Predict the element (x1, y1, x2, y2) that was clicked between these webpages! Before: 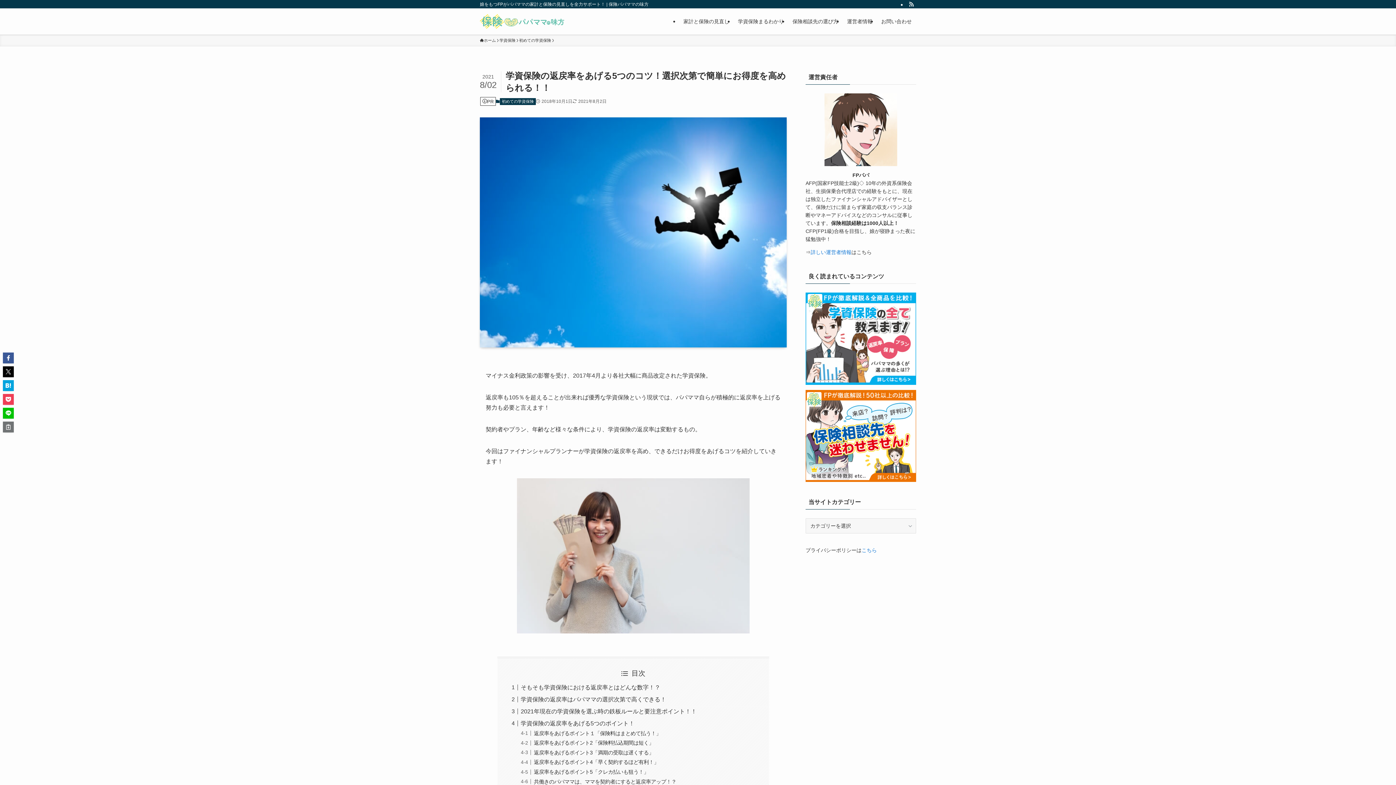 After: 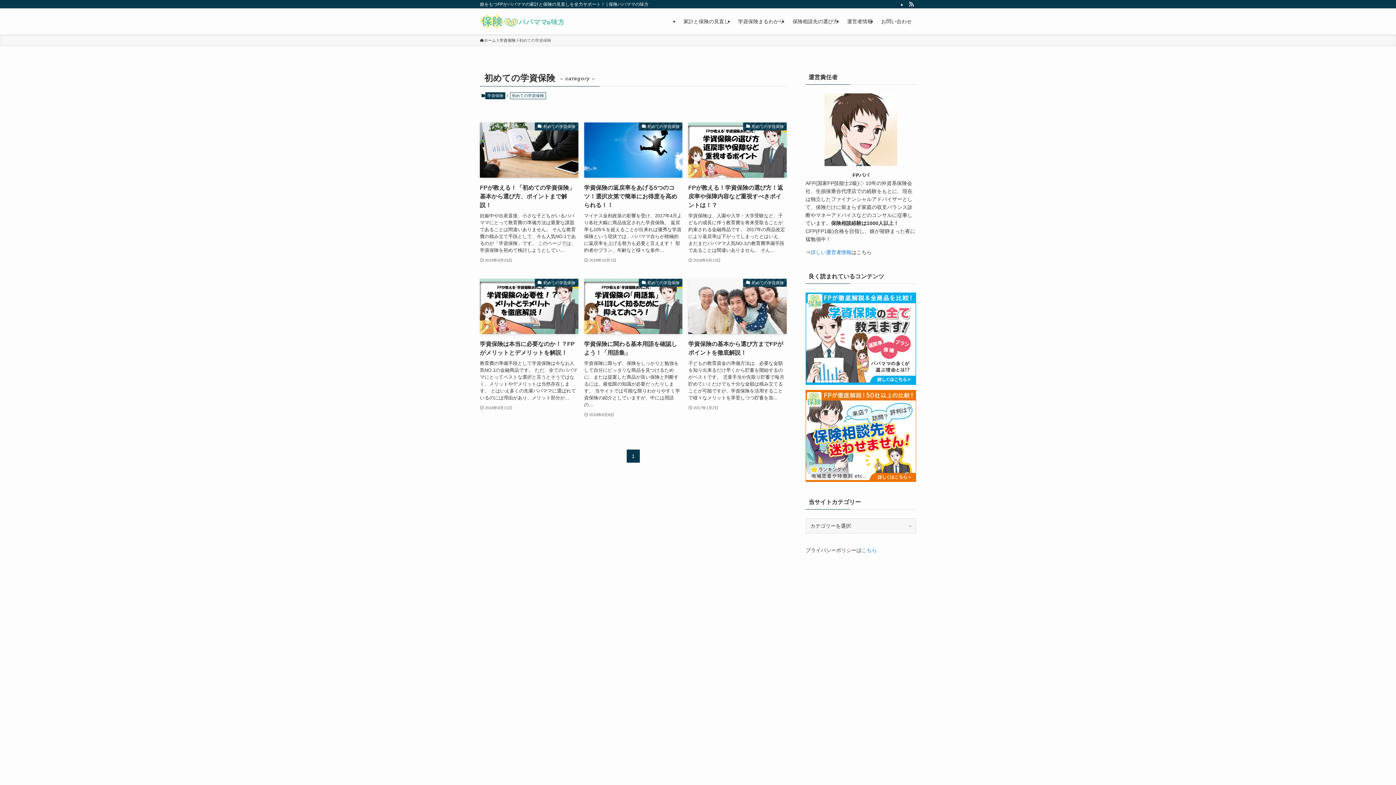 Action: bbox: (499, 98, 535, 104) label: 初めての学資保険